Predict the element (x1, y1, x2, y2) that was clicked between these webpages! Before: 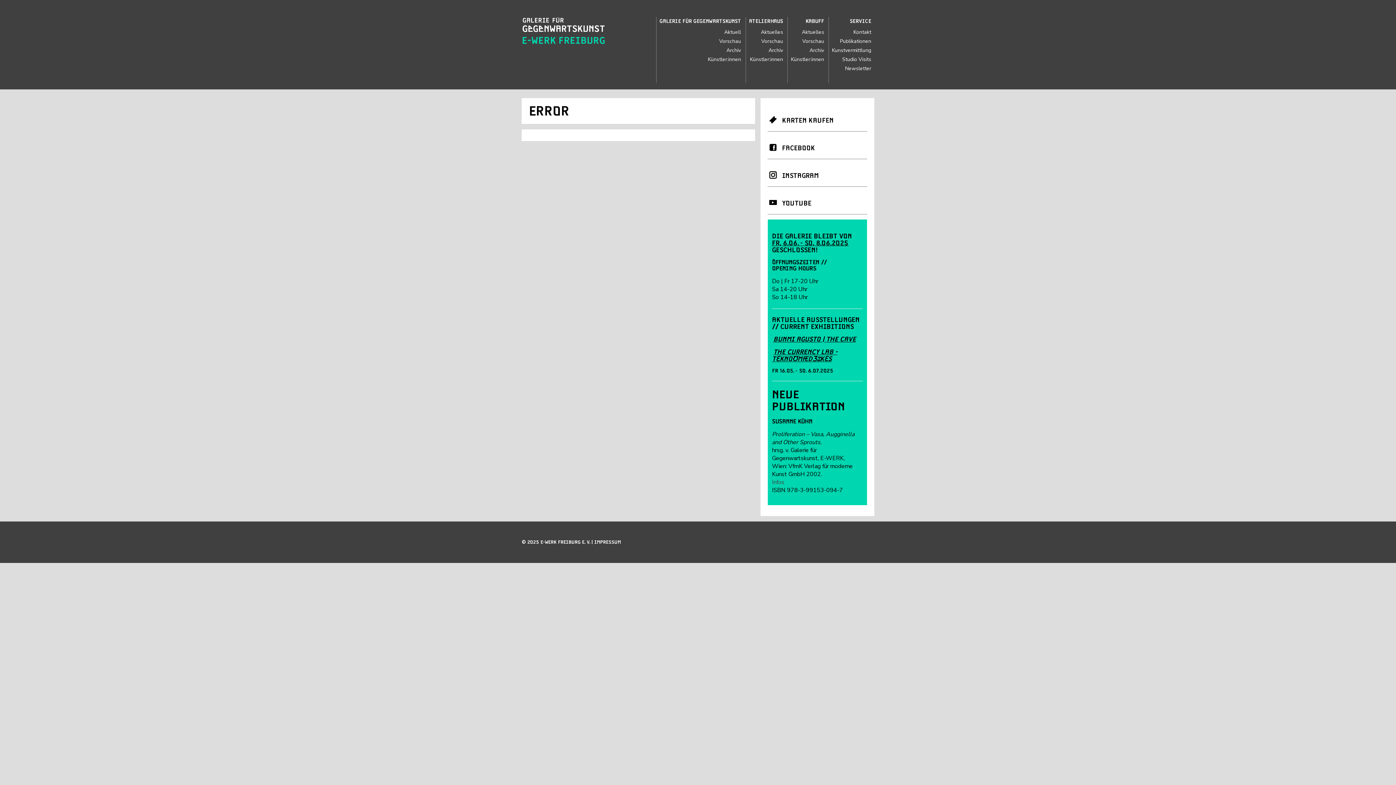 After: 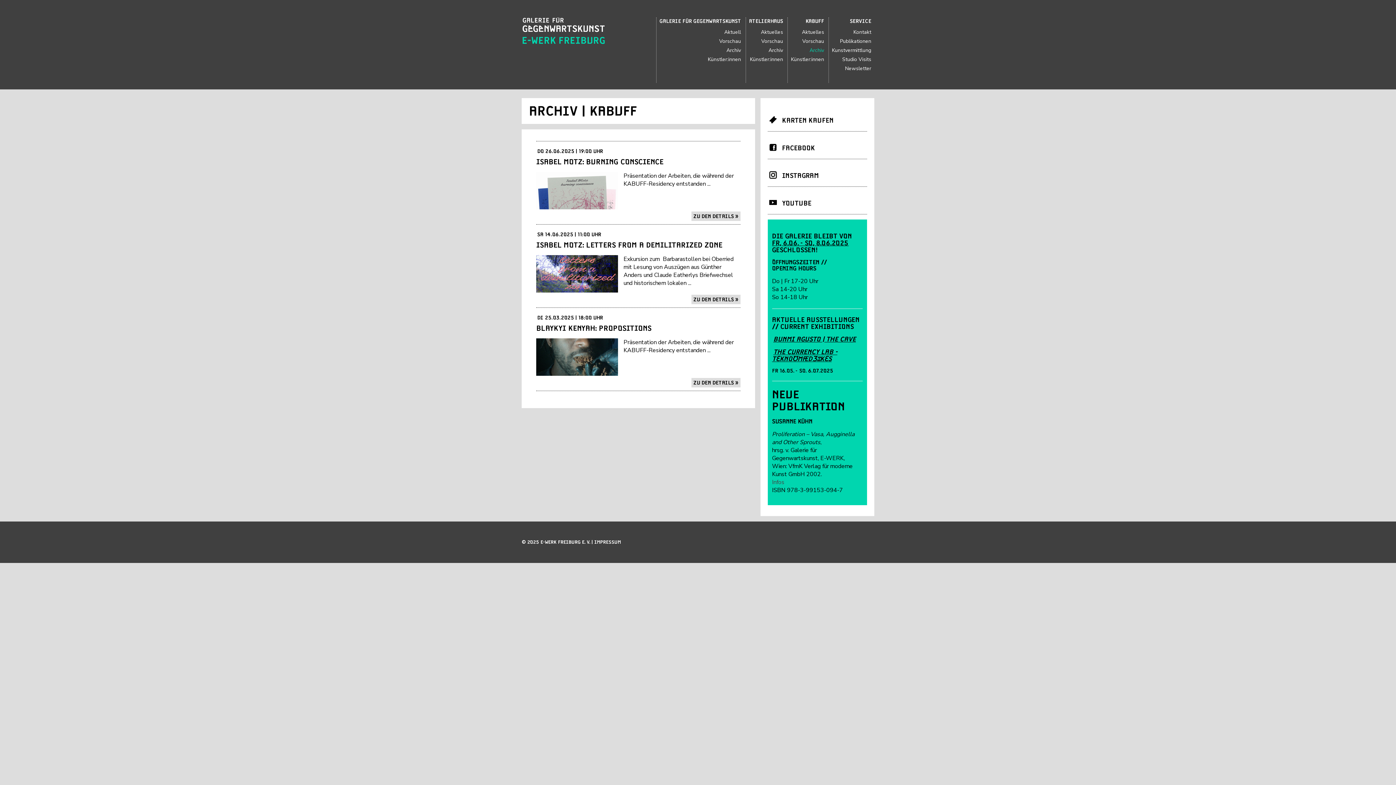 Action: label: Archiv bbox: (809, 46, 824, 53)